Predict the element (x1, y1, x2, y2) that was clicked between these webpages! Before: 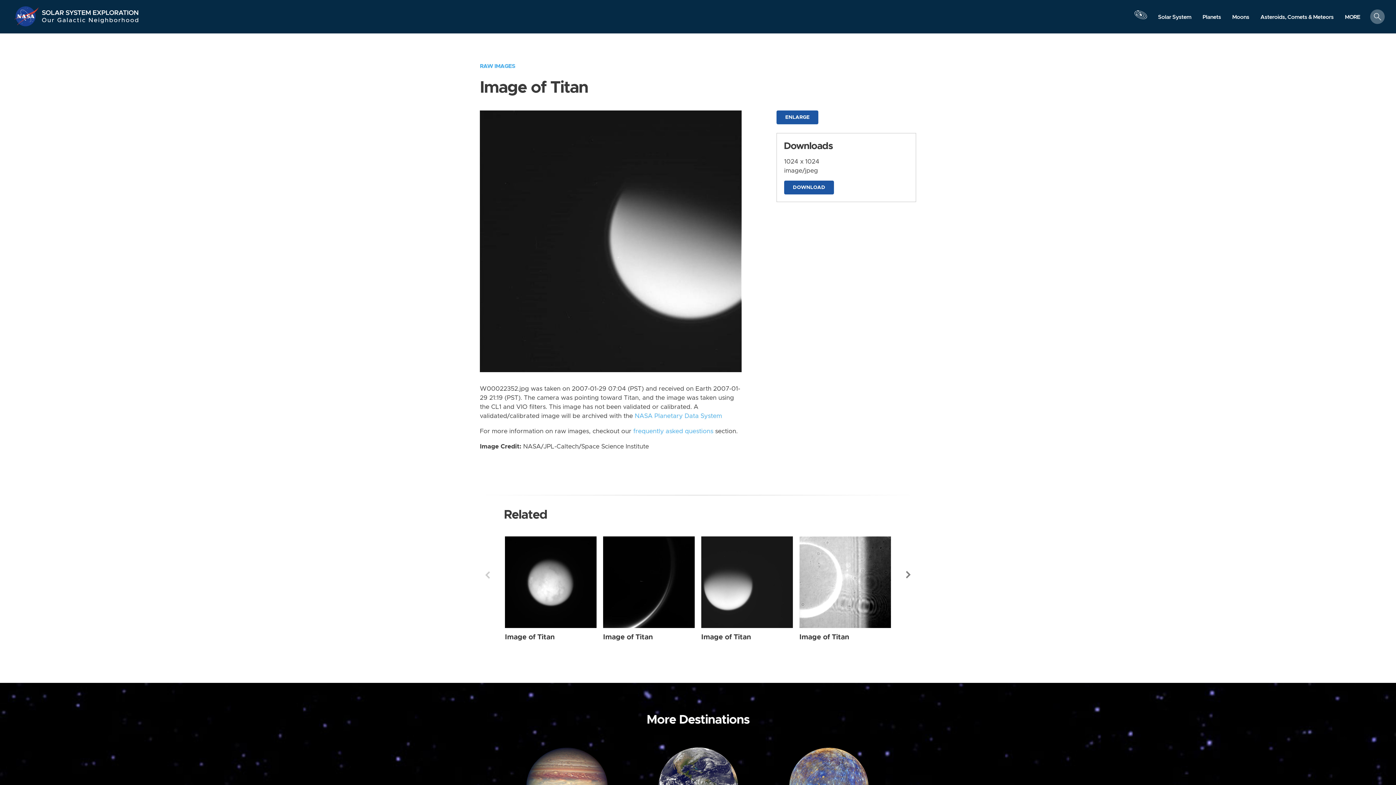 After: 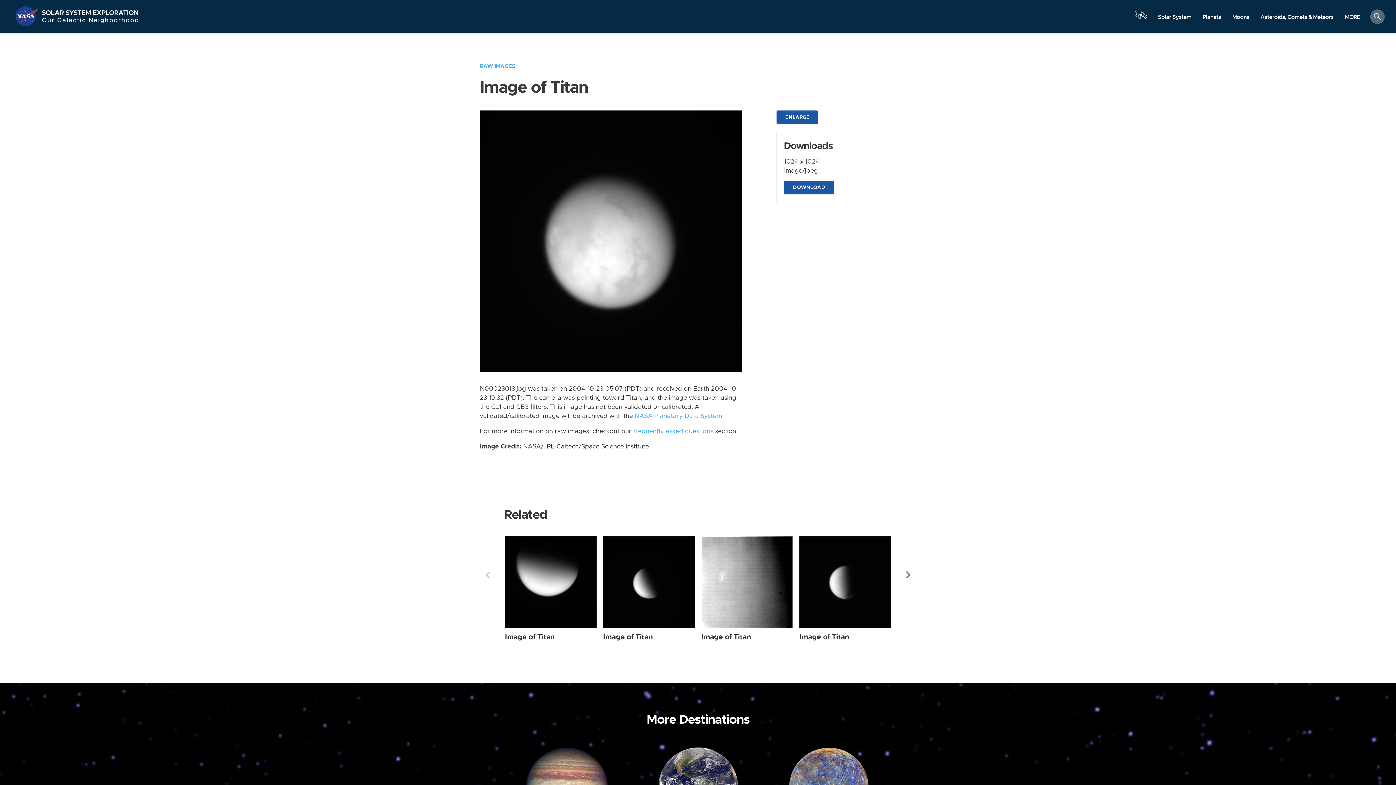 Action: label: Titan from Wide Angle taken on Saturday, Oct 23 2004 bbox: (505, 536, 596, 628)